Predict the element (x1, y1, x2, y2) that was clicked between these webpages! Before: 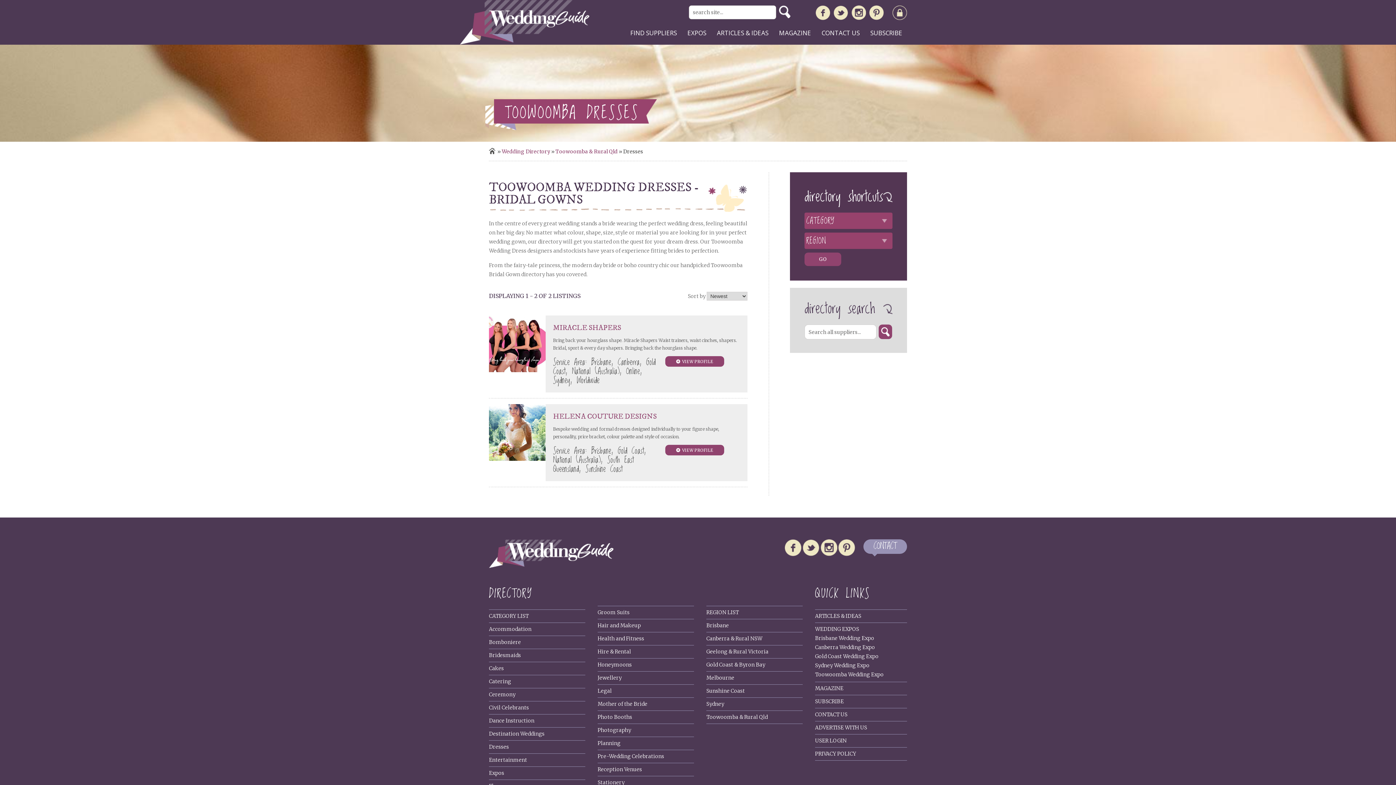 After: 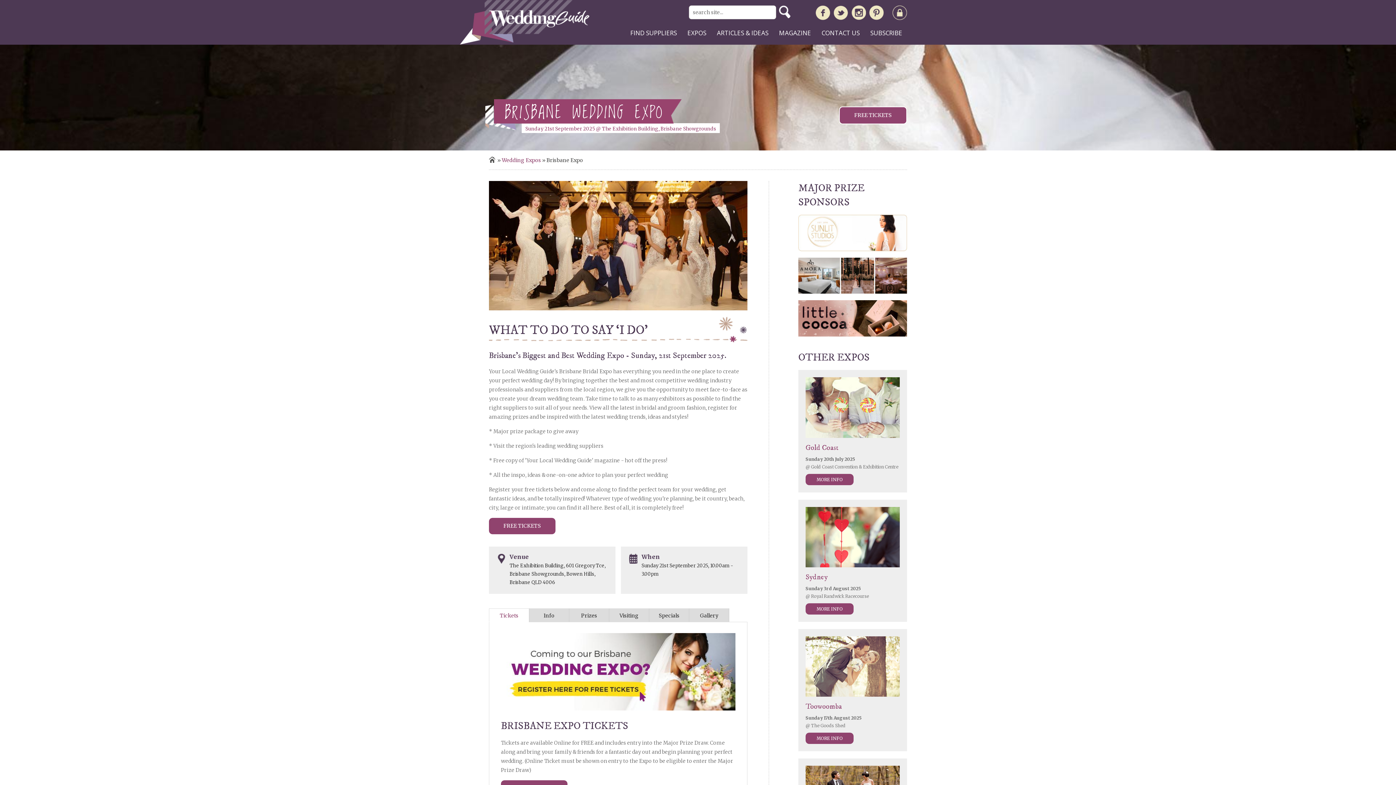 Action: label: Brisbane Wedding Expo bbox: (815, 634, 907, 643)